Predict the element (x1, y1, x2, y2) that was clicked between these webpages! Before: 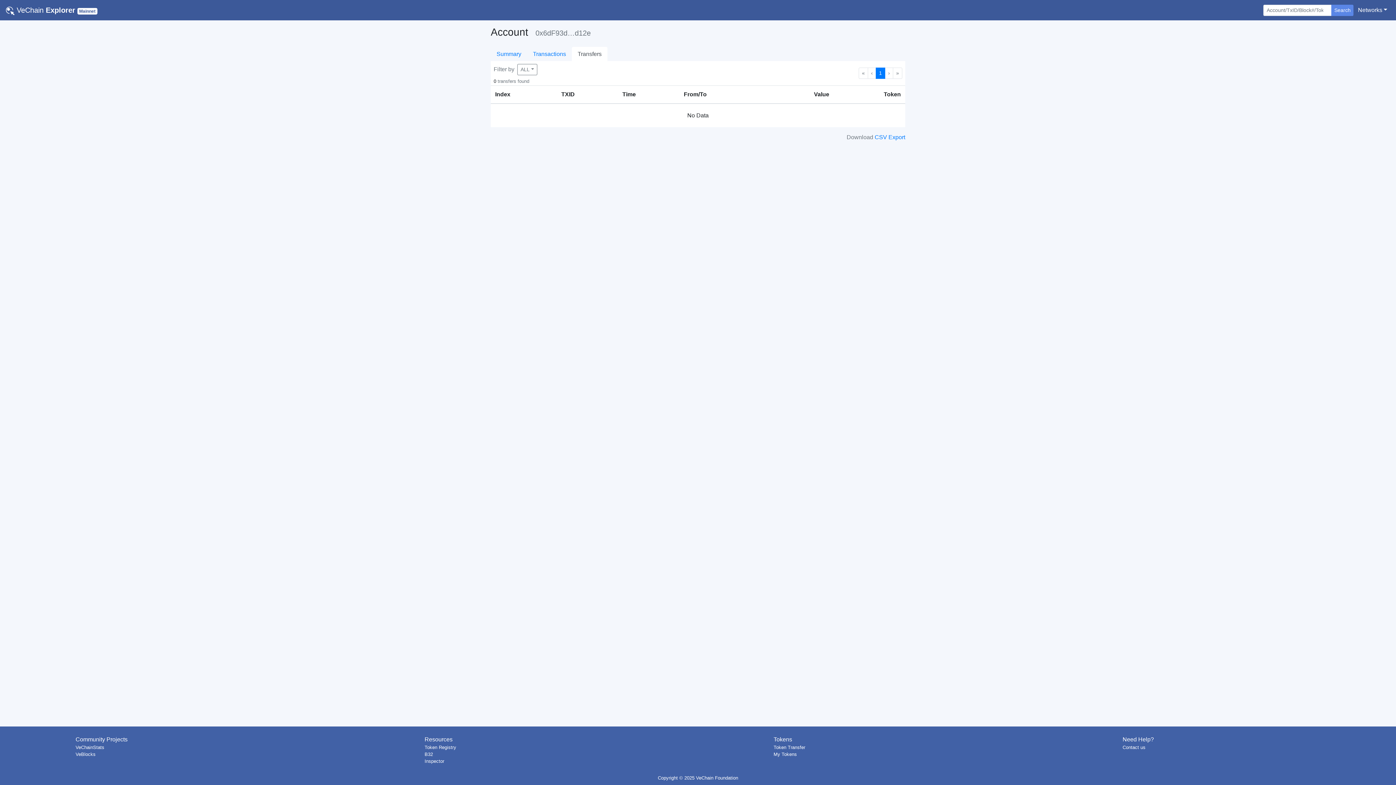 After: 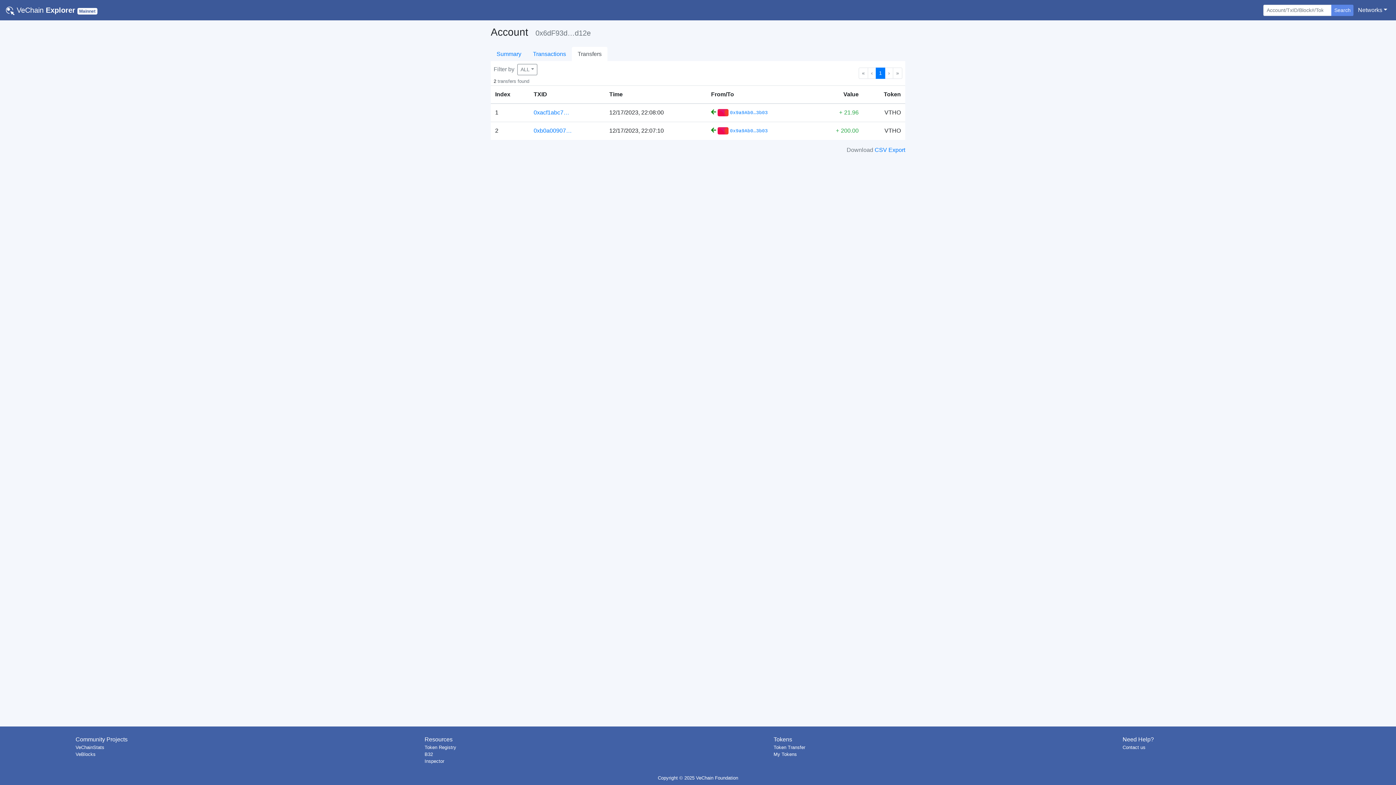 Action: label: Transfers bbox: (572, 46, 607, 61)